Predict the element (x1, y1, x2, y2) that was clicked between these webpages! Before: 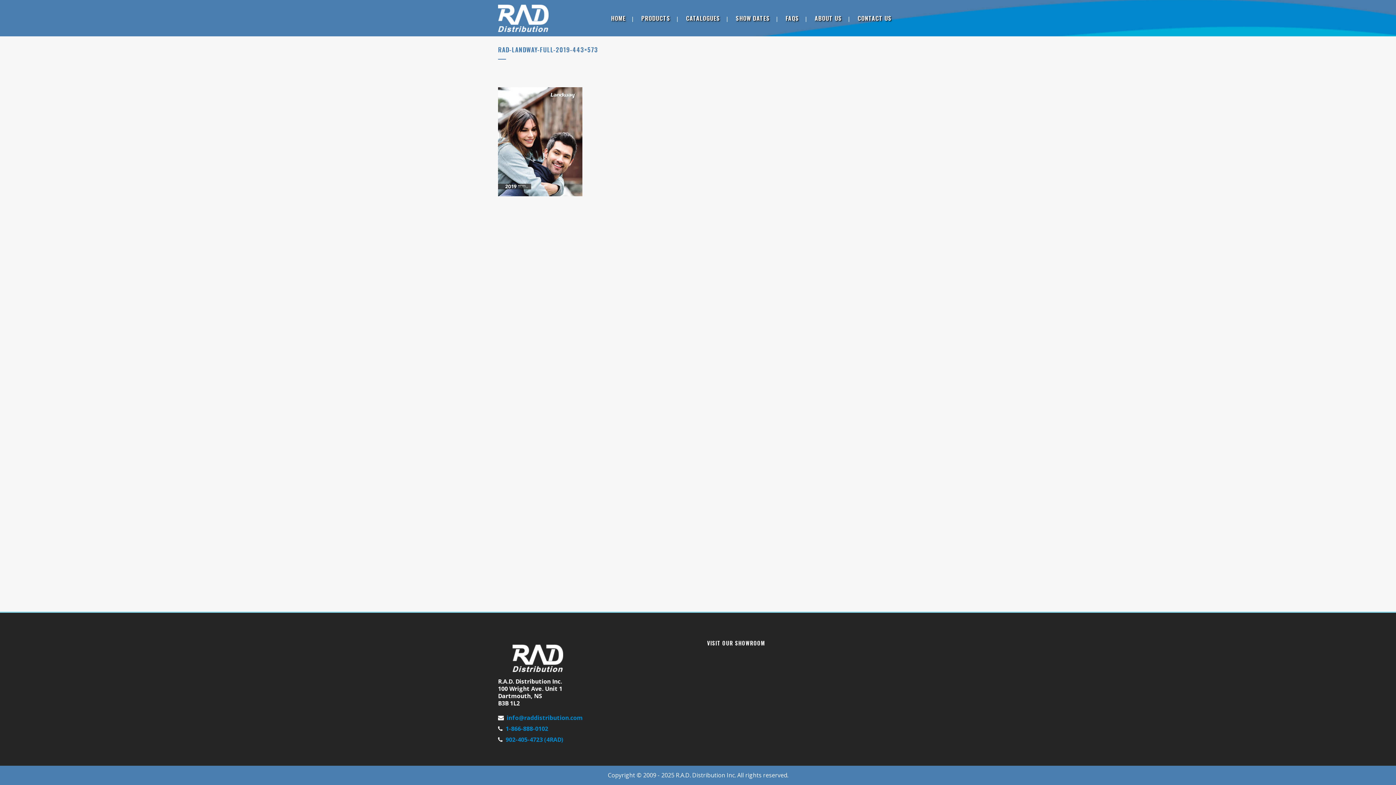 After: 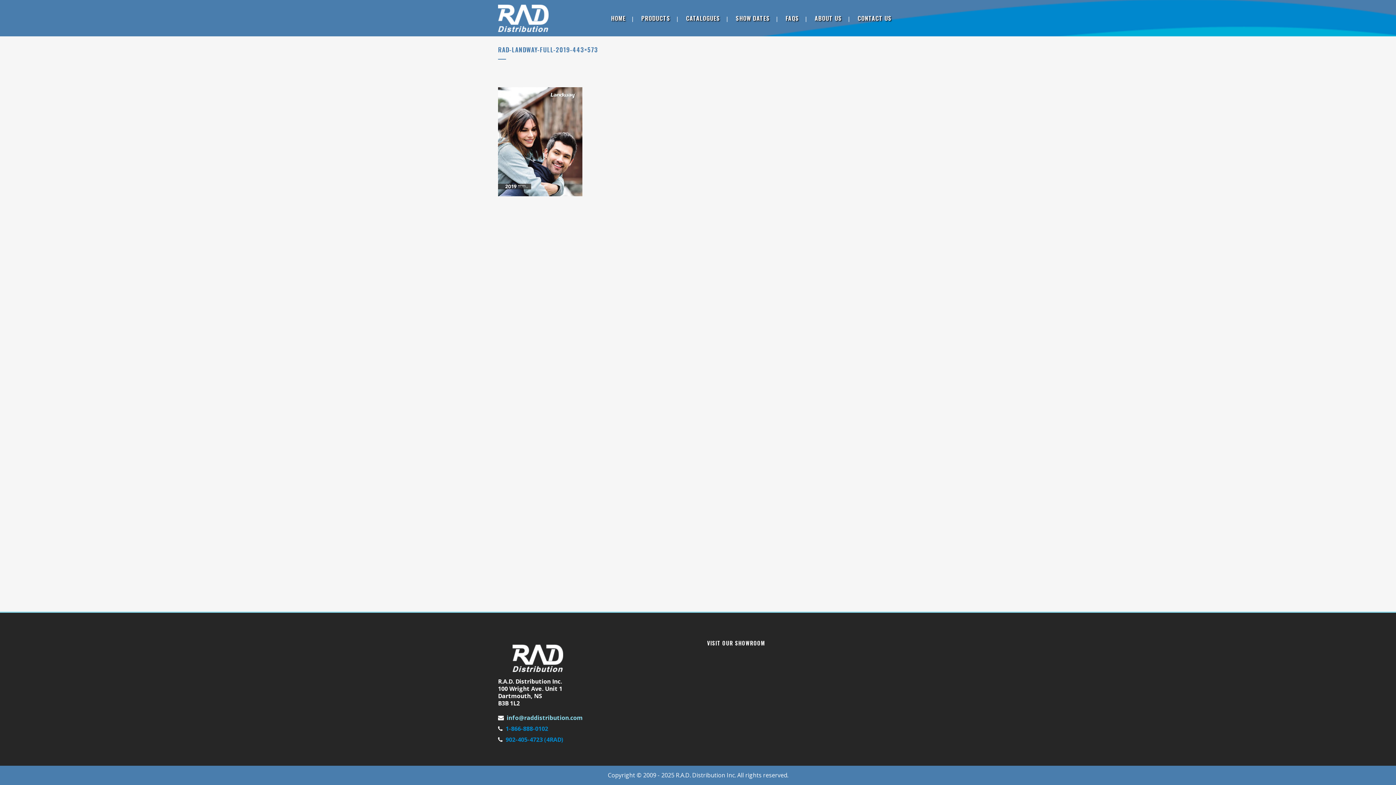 Action: bbox: (506, 714, 582, 722) label: info@raddistribution.com